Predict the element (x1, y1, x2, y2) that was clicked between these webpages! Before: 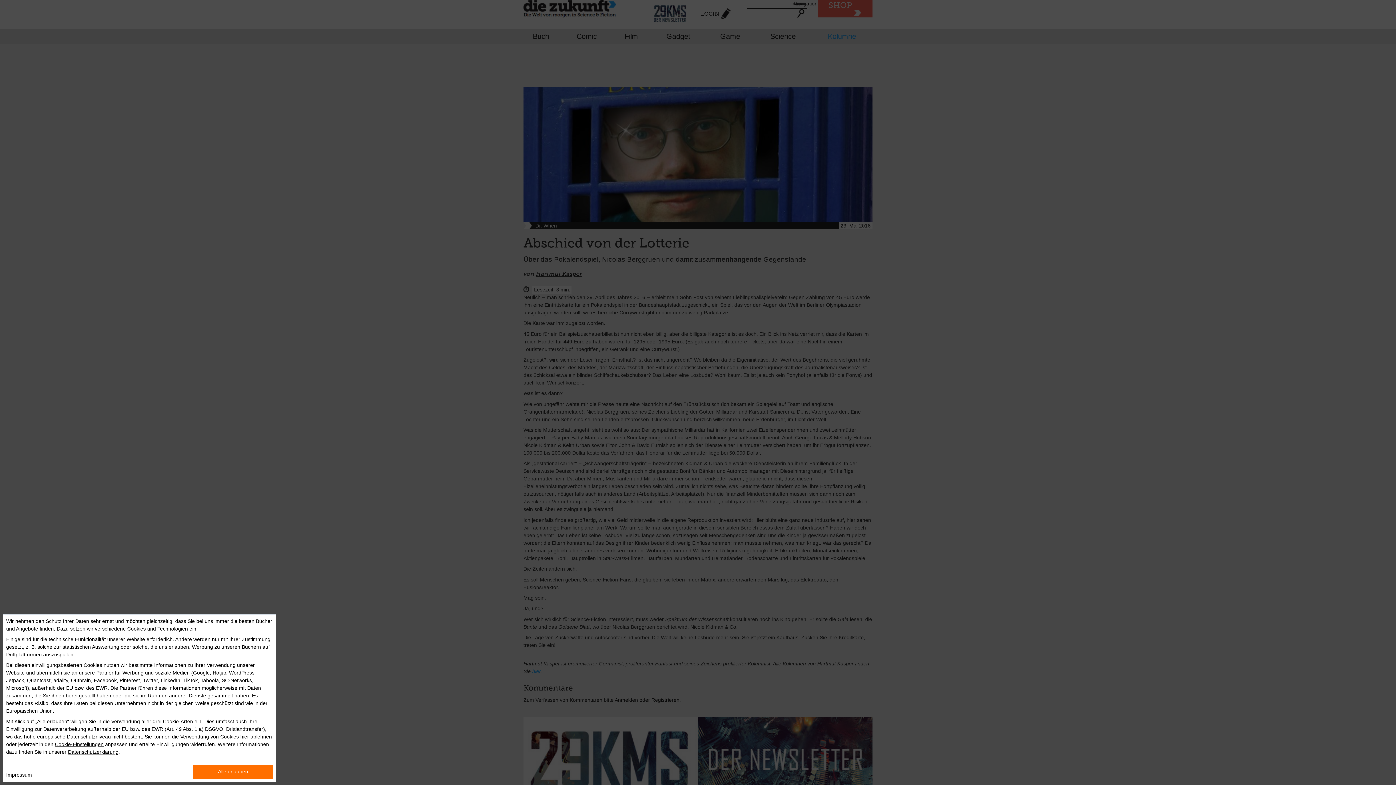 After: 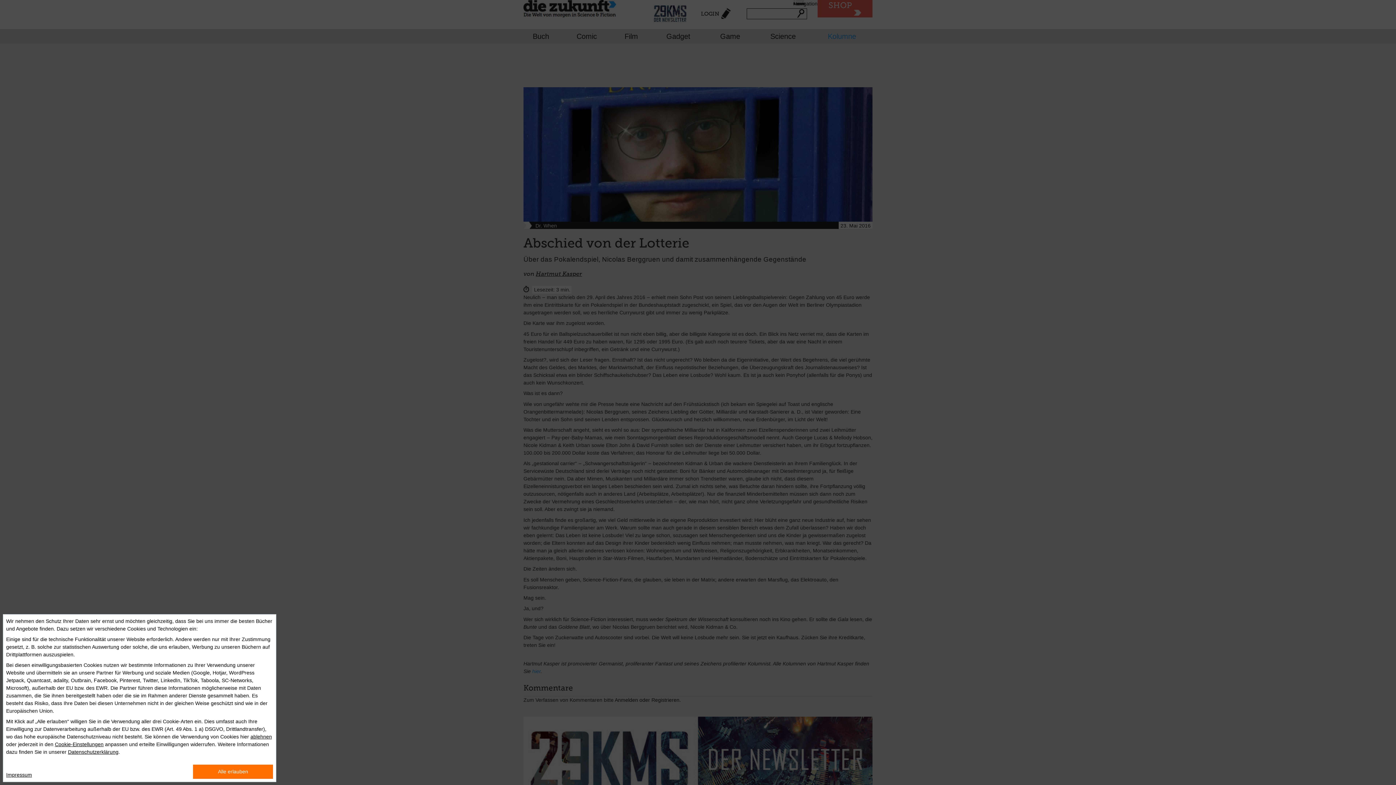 Action: label: Impressum bbox: (6, 769, 32, 779)